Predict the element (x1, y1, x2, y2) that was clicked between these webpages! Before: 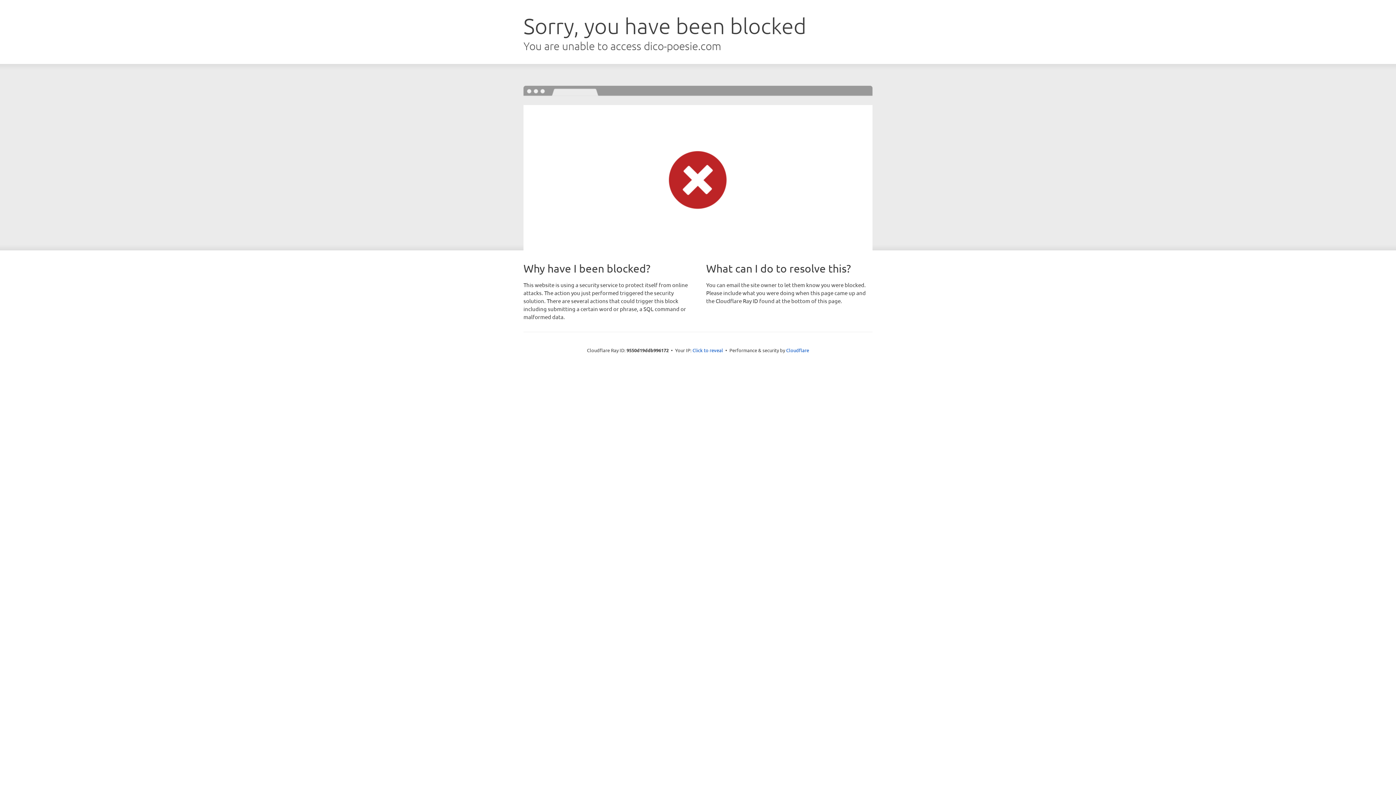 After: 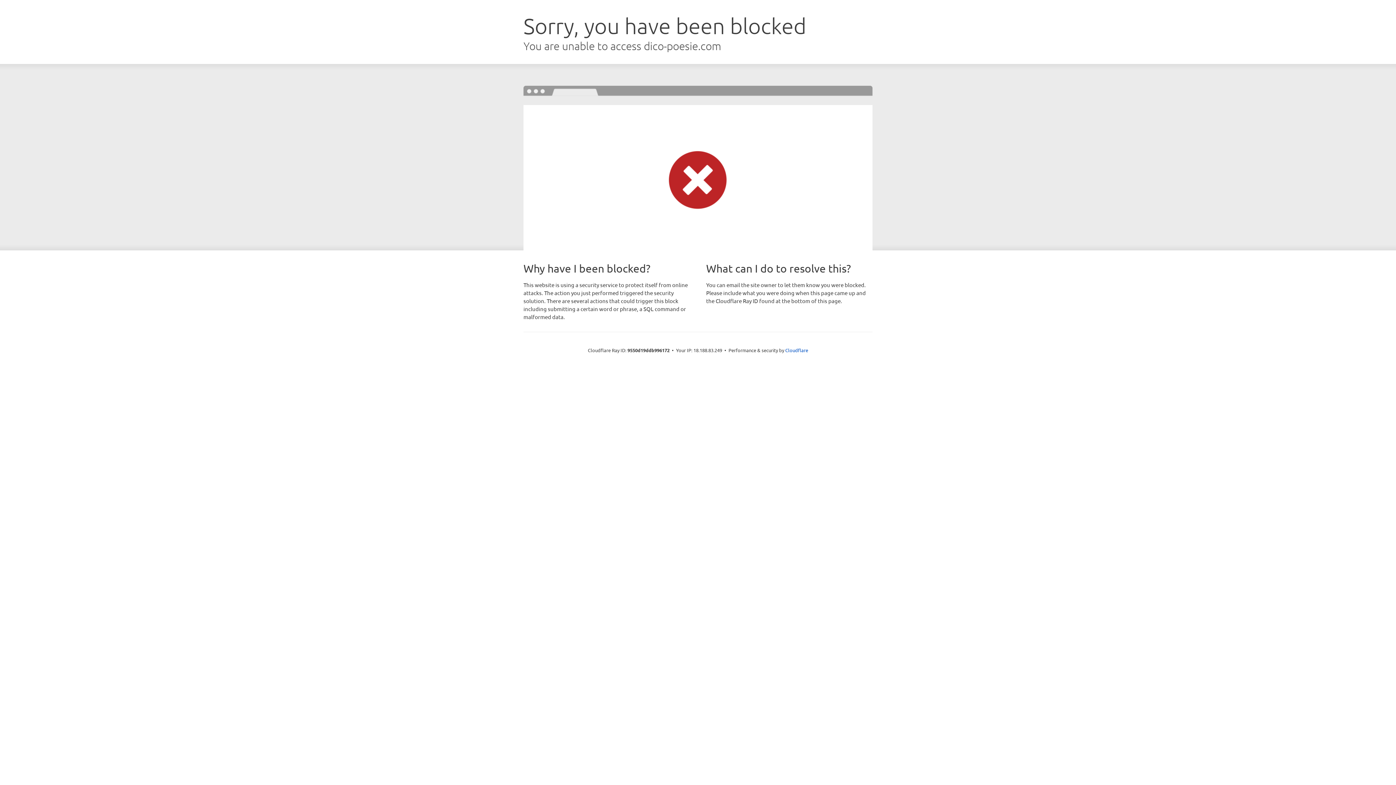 Action: bbox: (692, 346, 723, 353) label: Click to reveal